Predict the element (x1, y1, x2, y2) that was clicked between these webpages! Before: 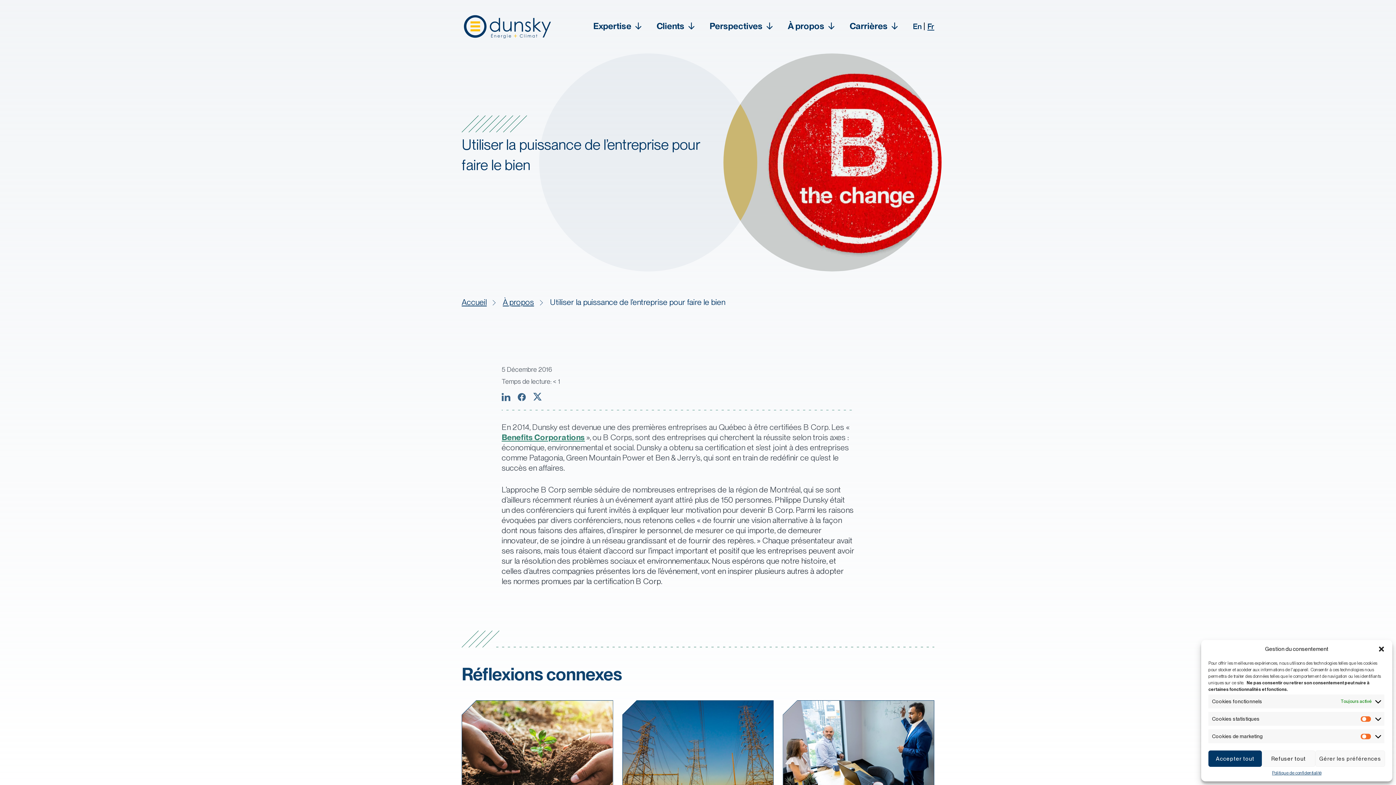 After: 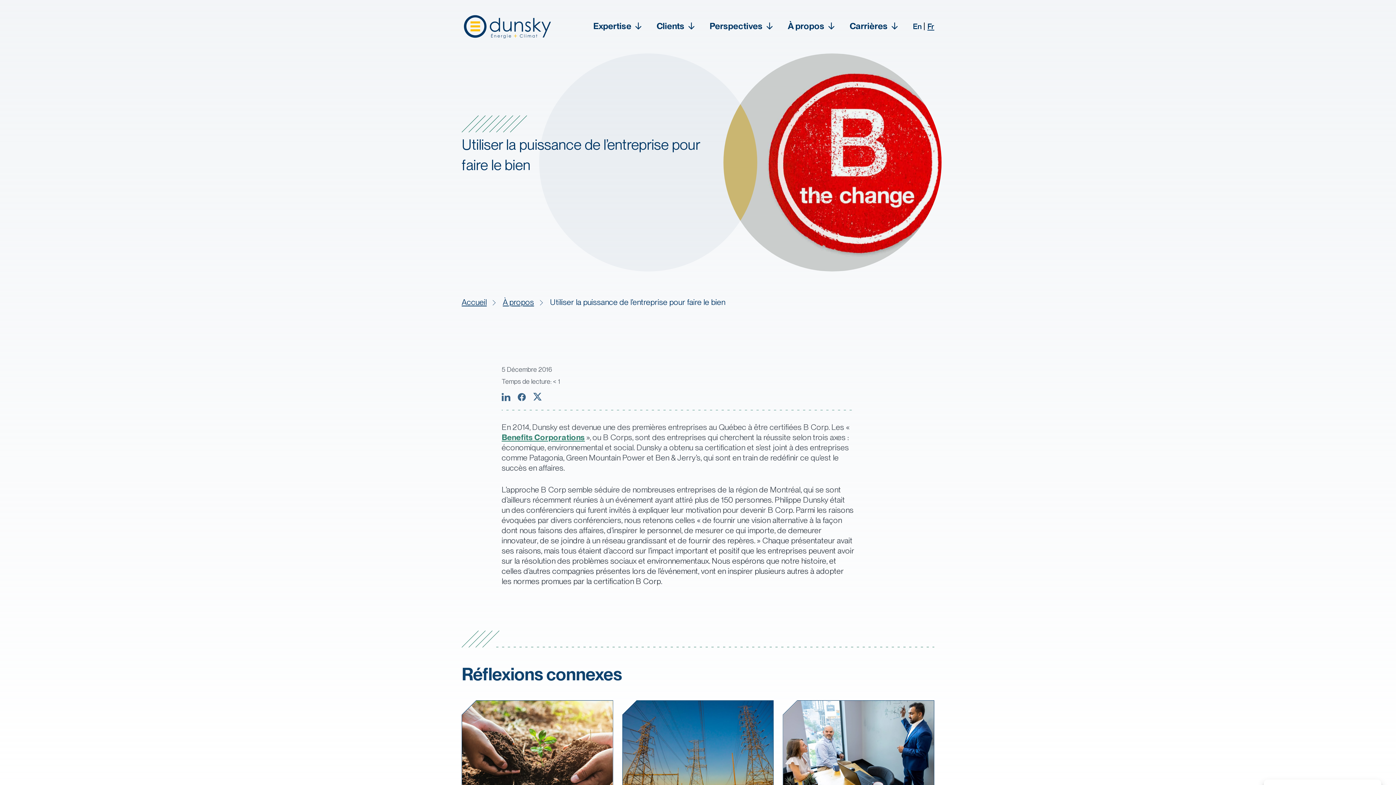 Action: bbox: (1208, 750, 1262, 767) label: Accepter tout